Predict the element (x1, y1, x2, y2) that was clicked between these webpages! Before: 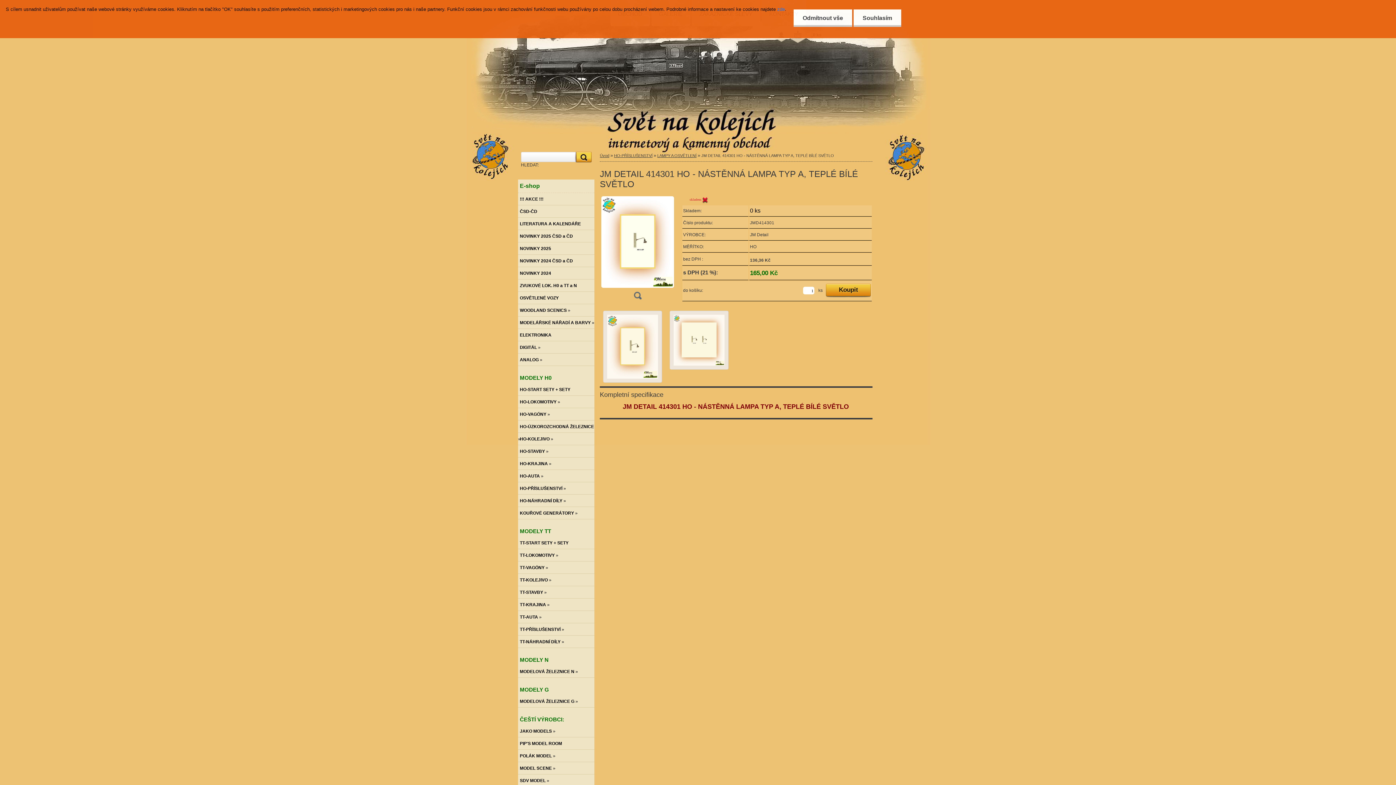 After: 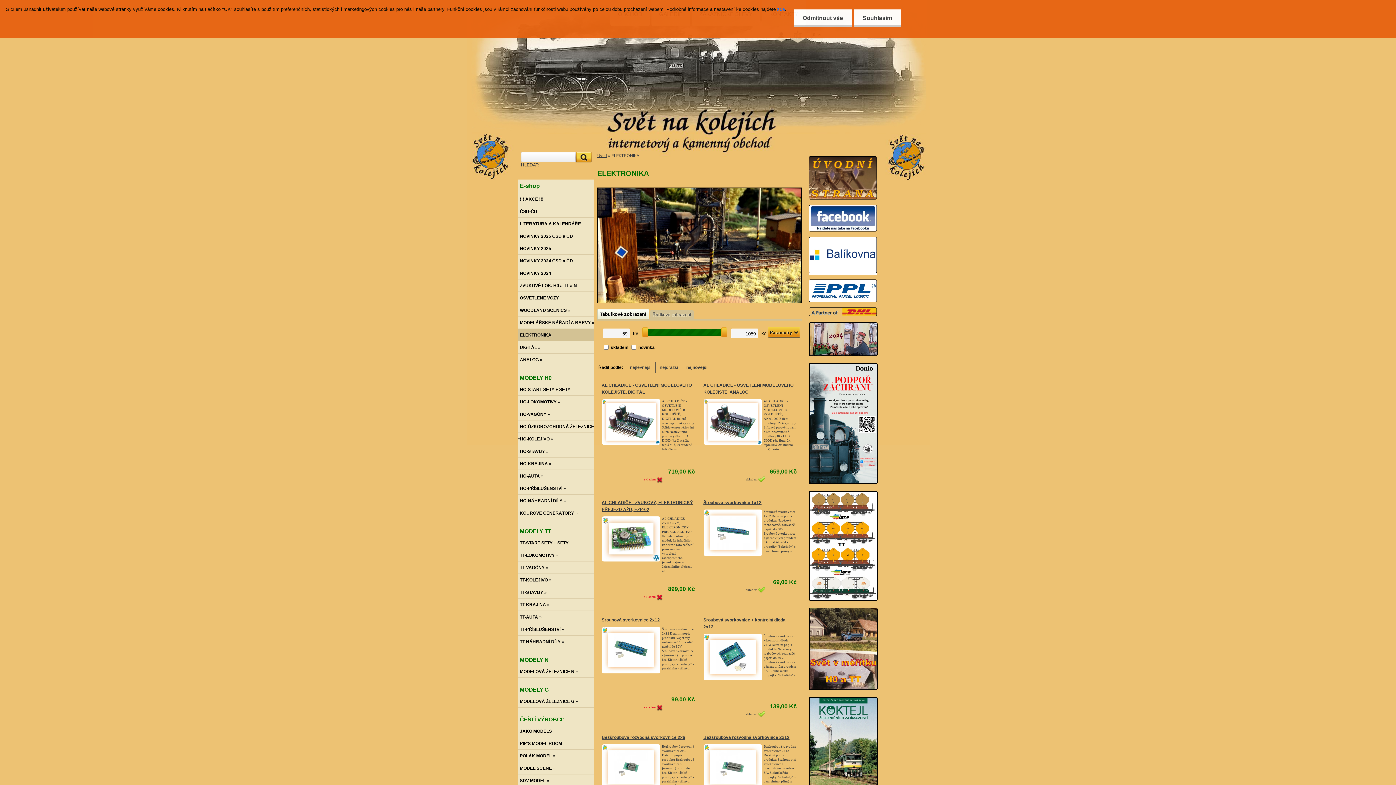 Action: bbox: (518, 329, 594, 341) label: ELEKTRONIKA